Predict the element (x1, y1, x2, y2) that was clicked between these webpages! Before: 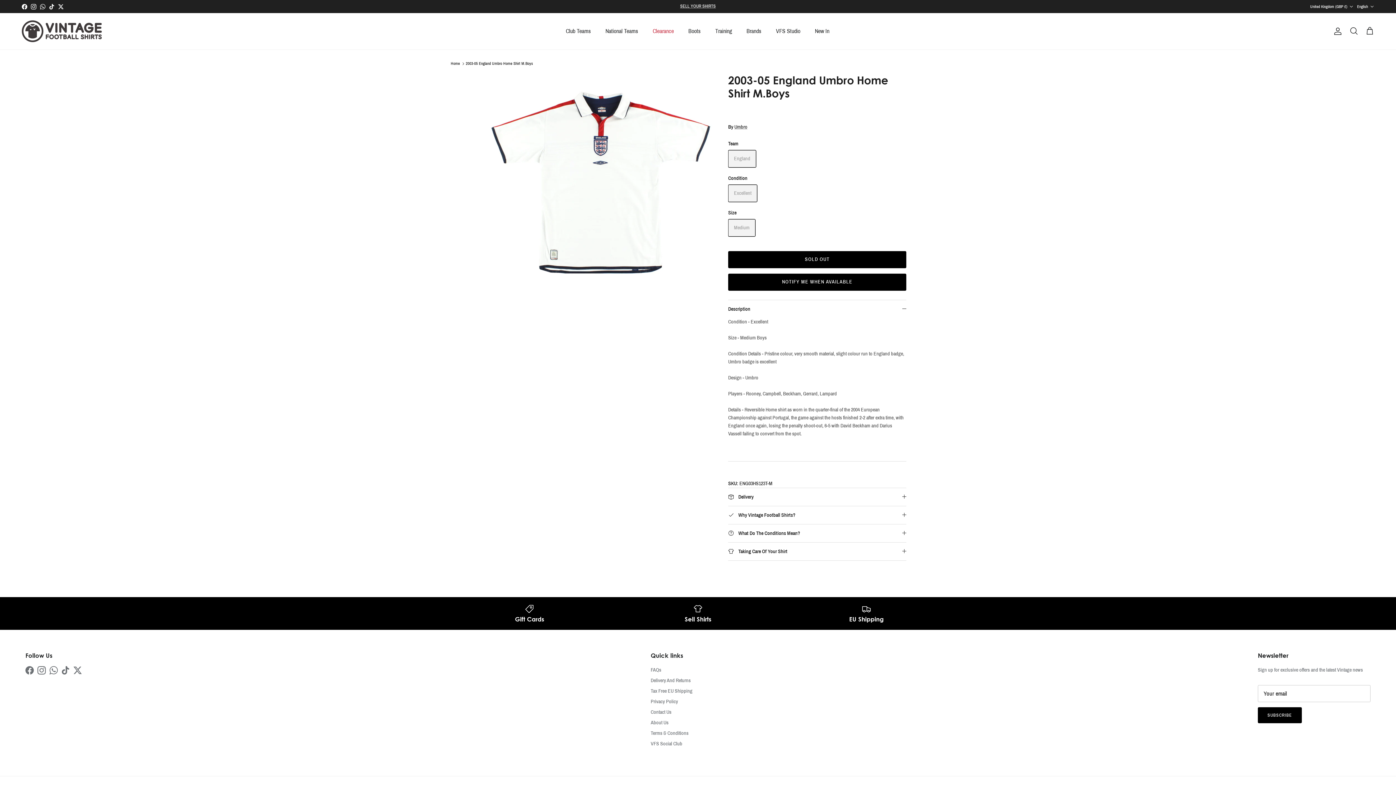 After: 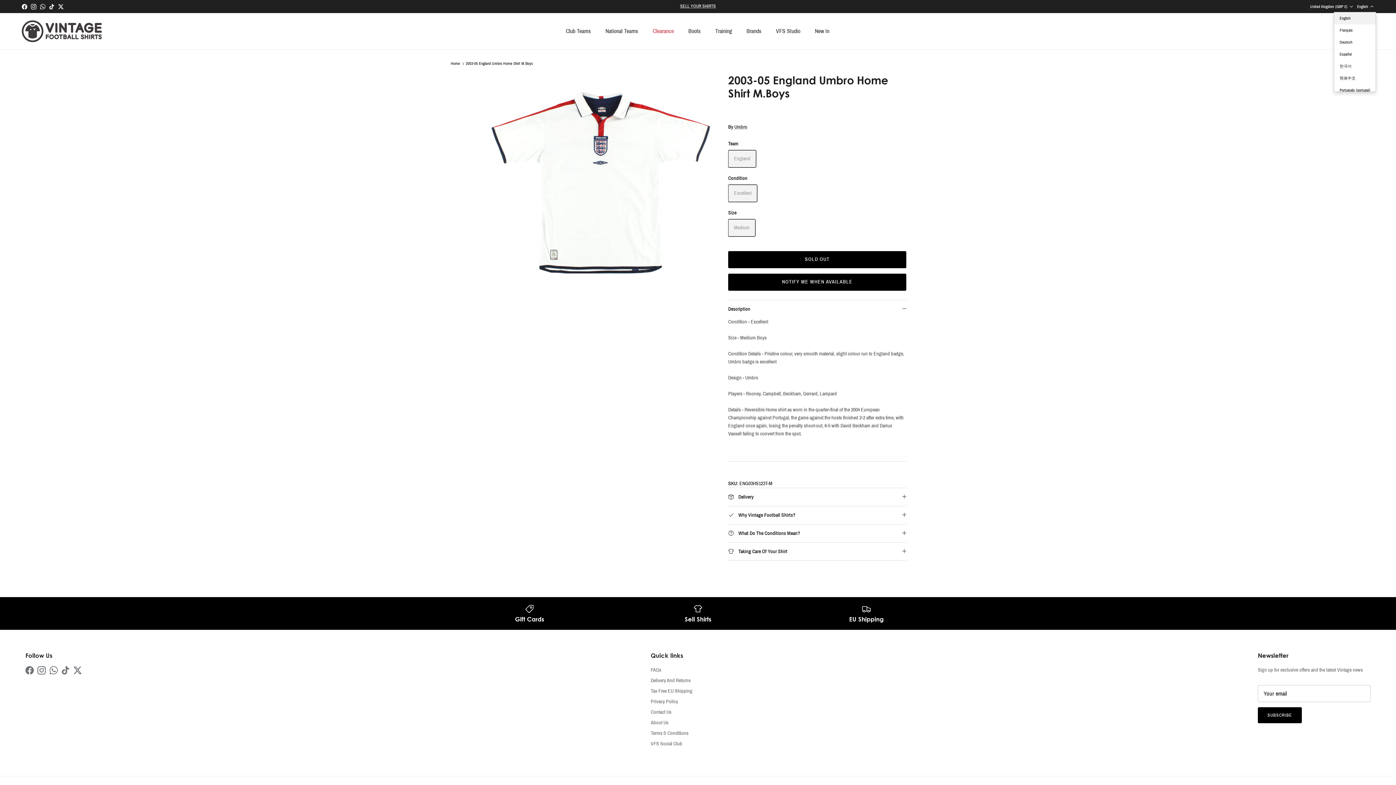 Action: label: English bbox: (1357, 0, 1374, 13)